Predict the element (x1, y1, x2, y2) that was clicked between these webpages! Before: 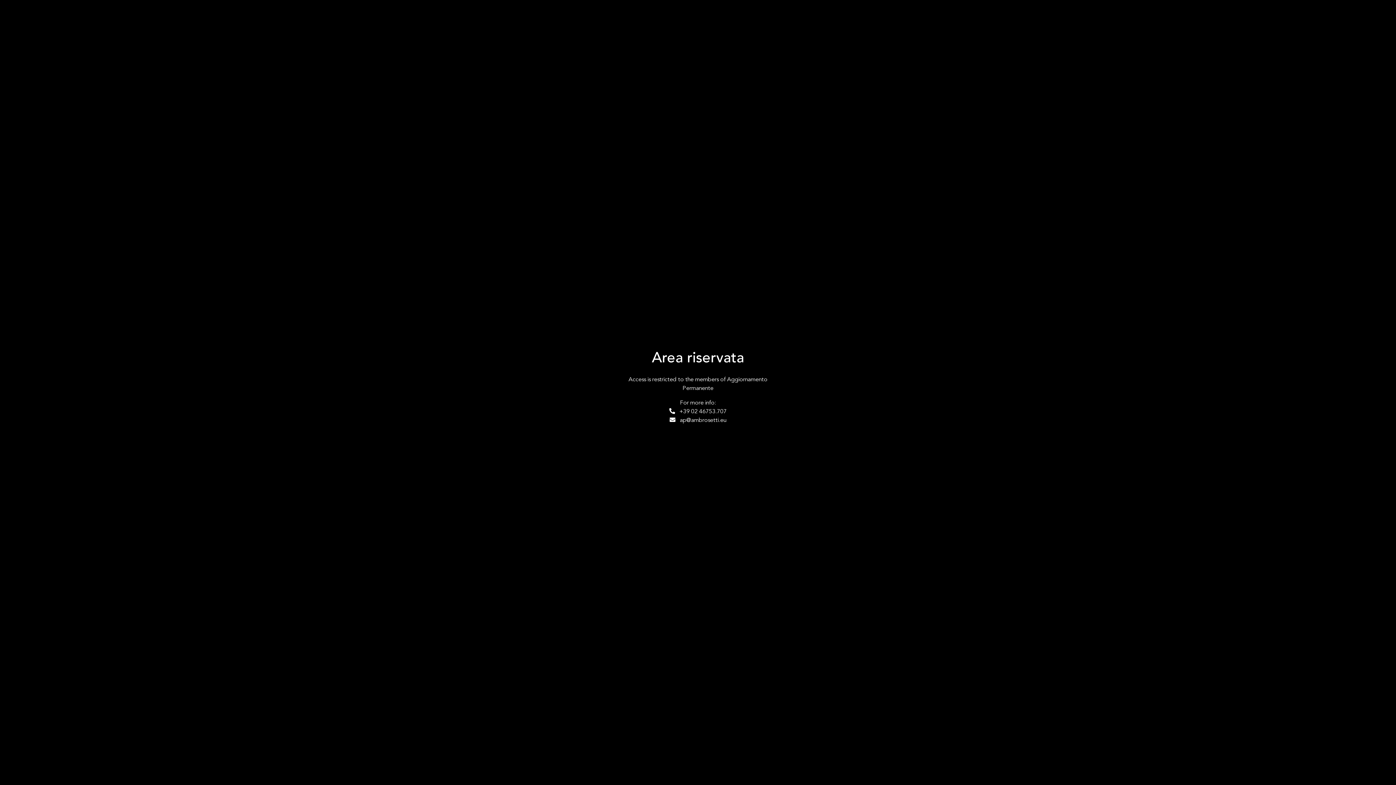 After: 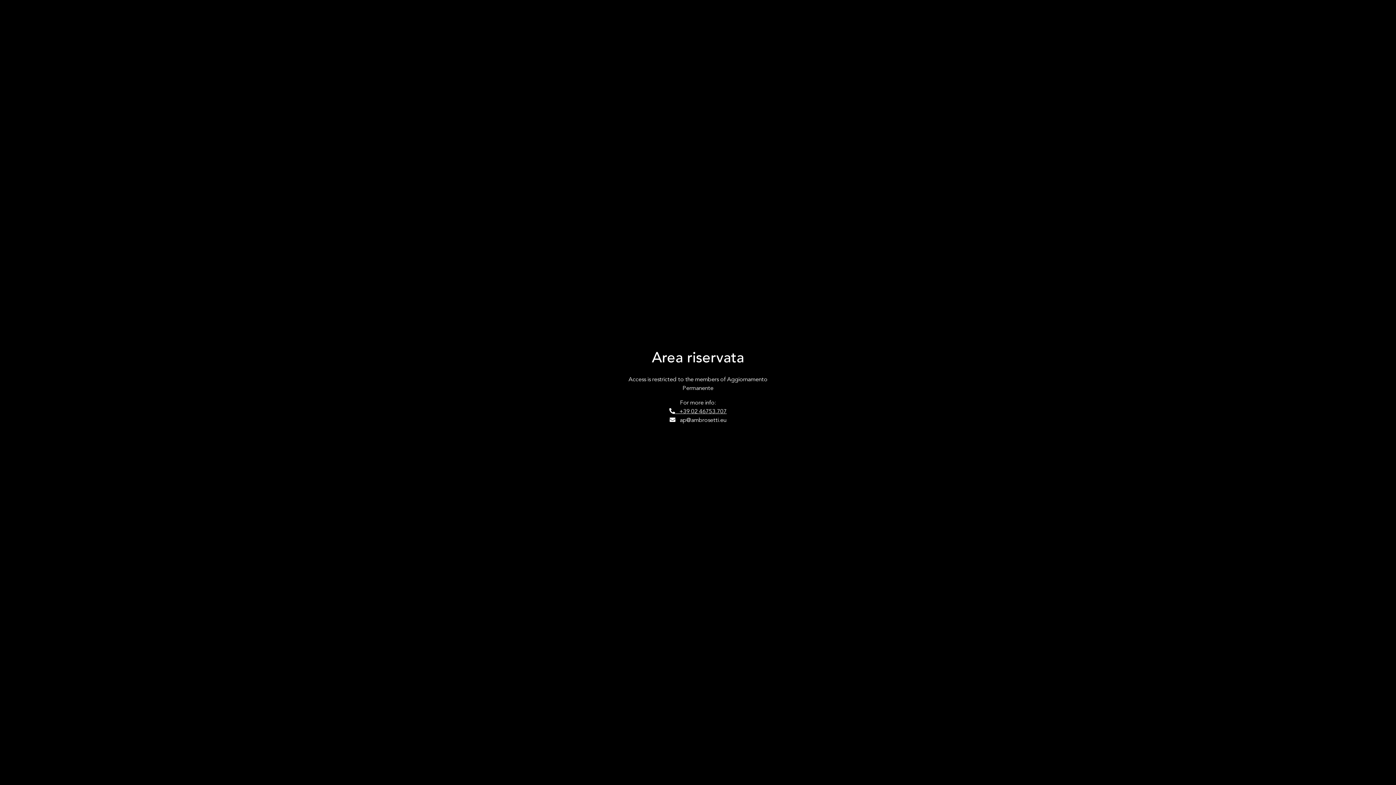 Action: bbox: (669, 408, 726, 415) label:    +39 02 46753.707